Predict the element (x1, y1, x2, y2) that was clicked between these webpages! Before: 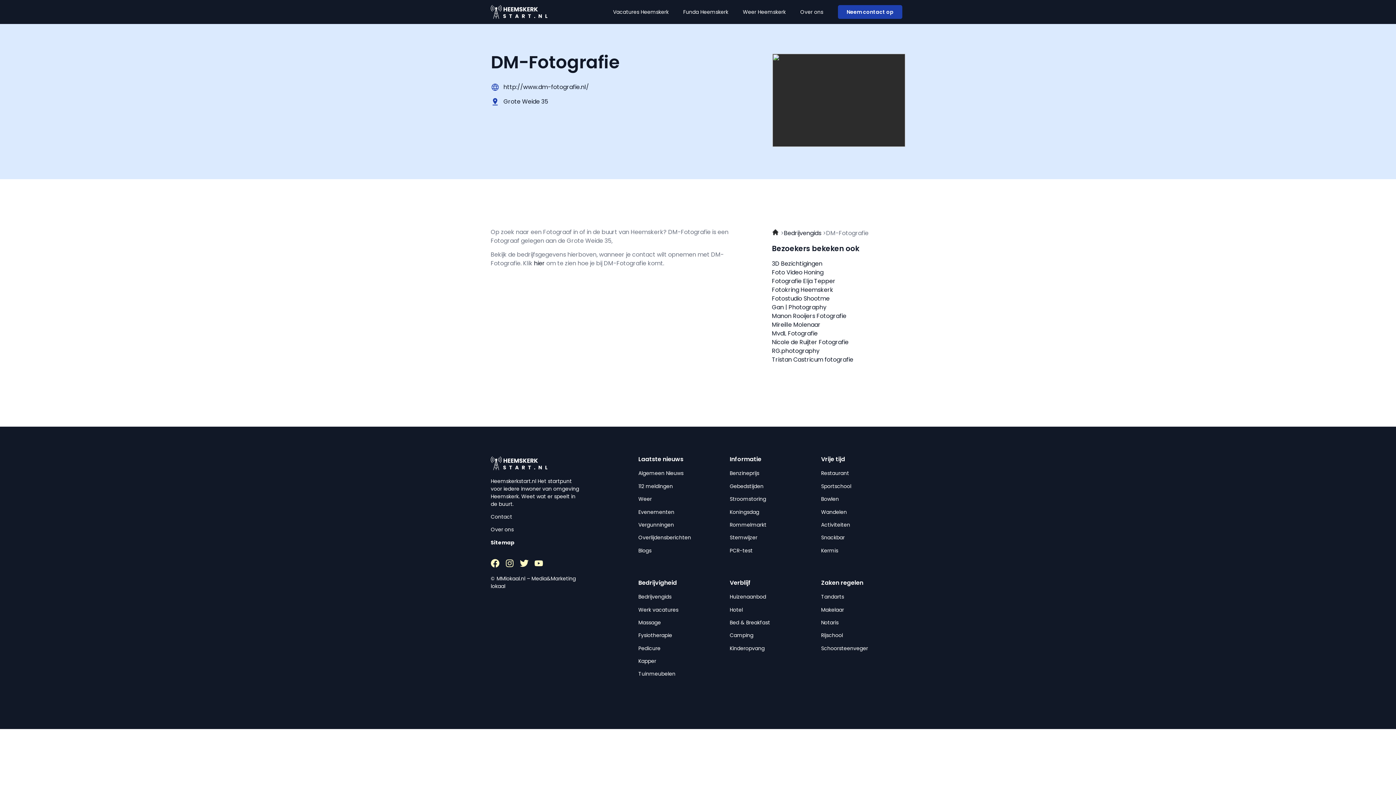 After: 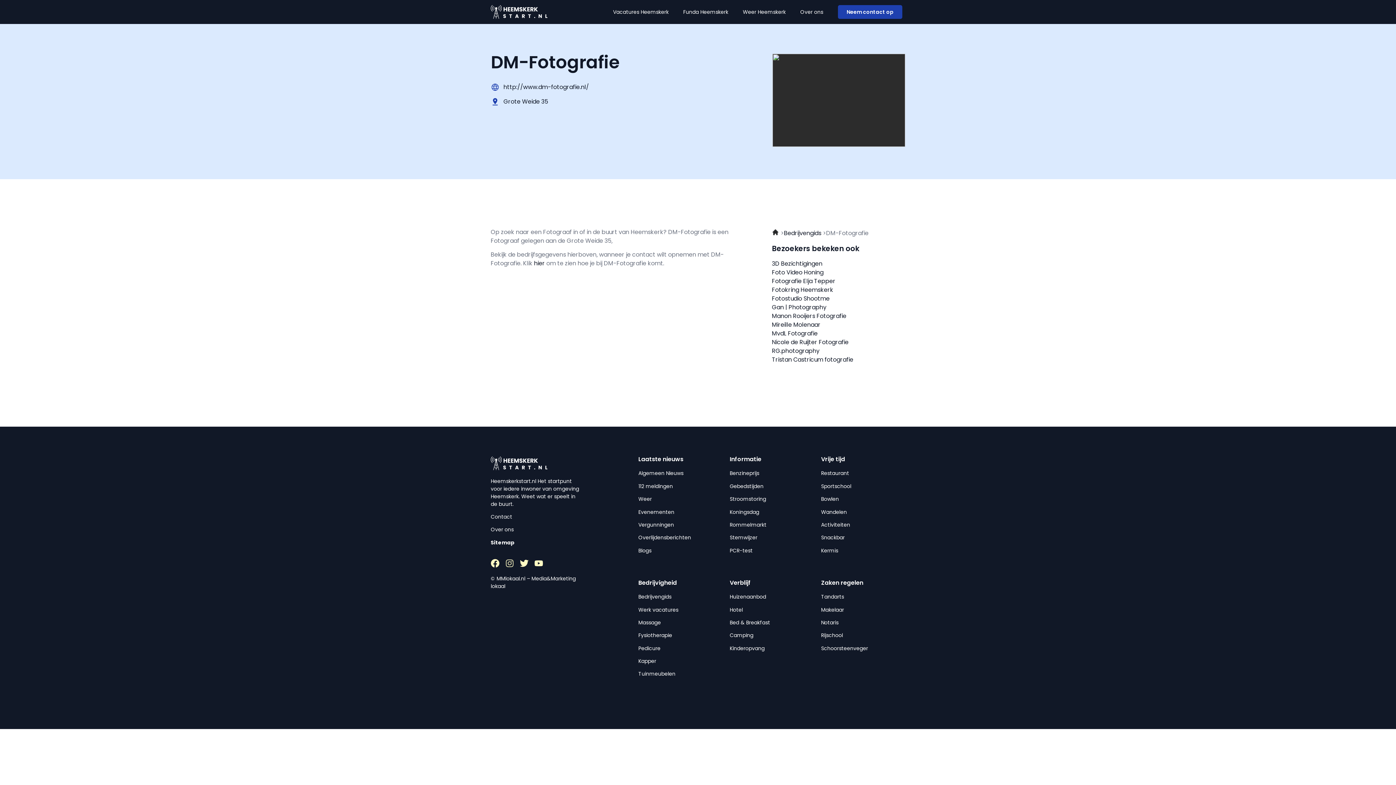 Action: bbox: (505, 559, 514, 568) label: Instagram